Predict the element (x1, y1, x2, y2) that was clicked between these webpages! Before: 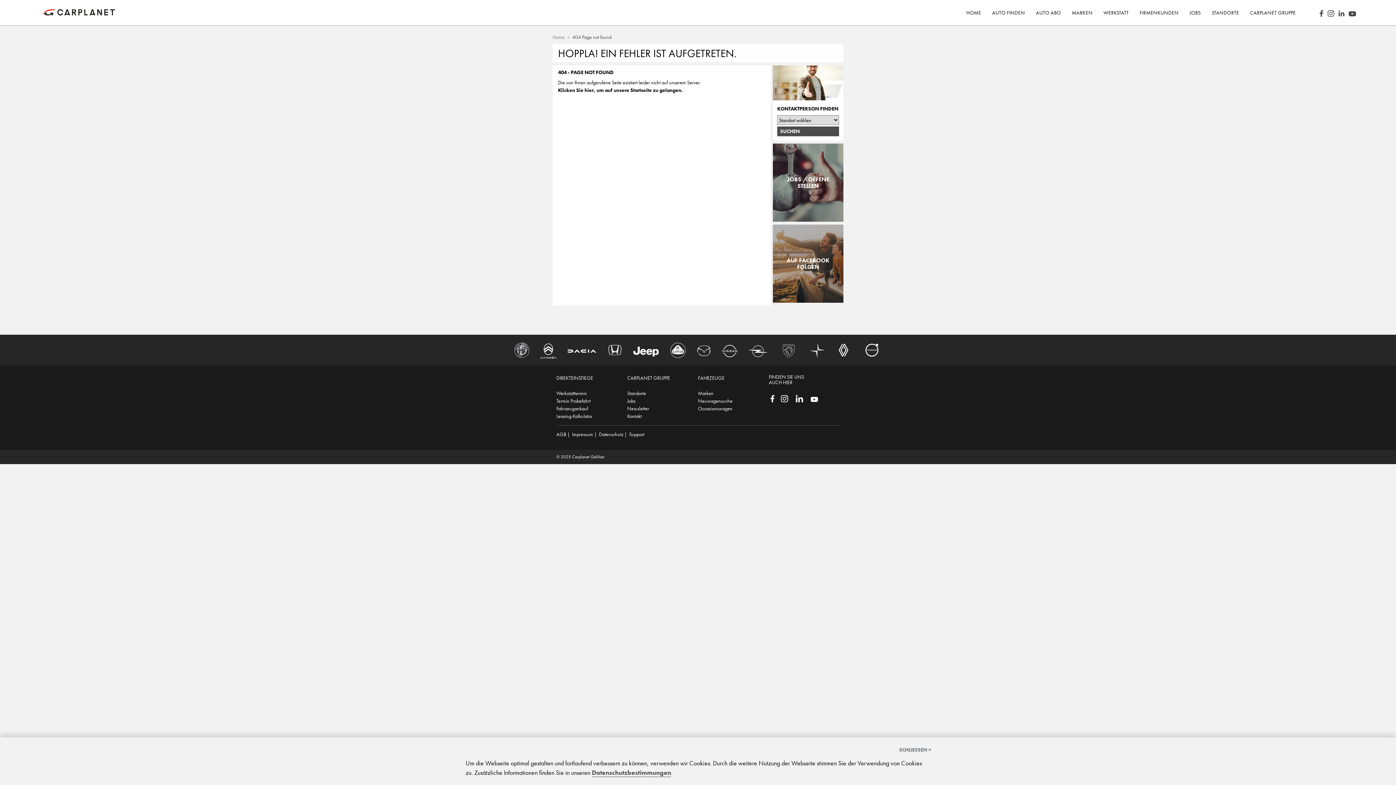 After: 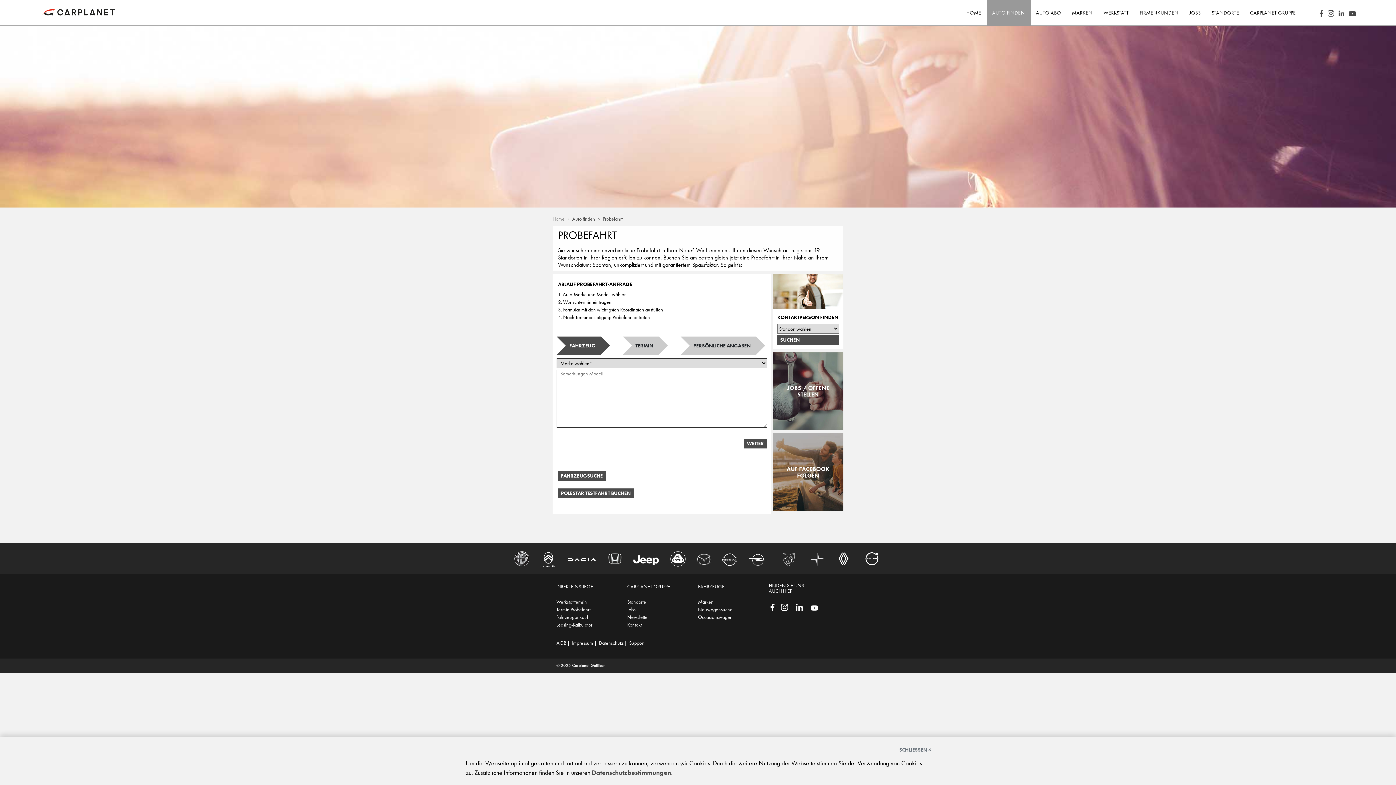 Action: bbox: (556, 397, 590, 404) label: Termin Probefahrt